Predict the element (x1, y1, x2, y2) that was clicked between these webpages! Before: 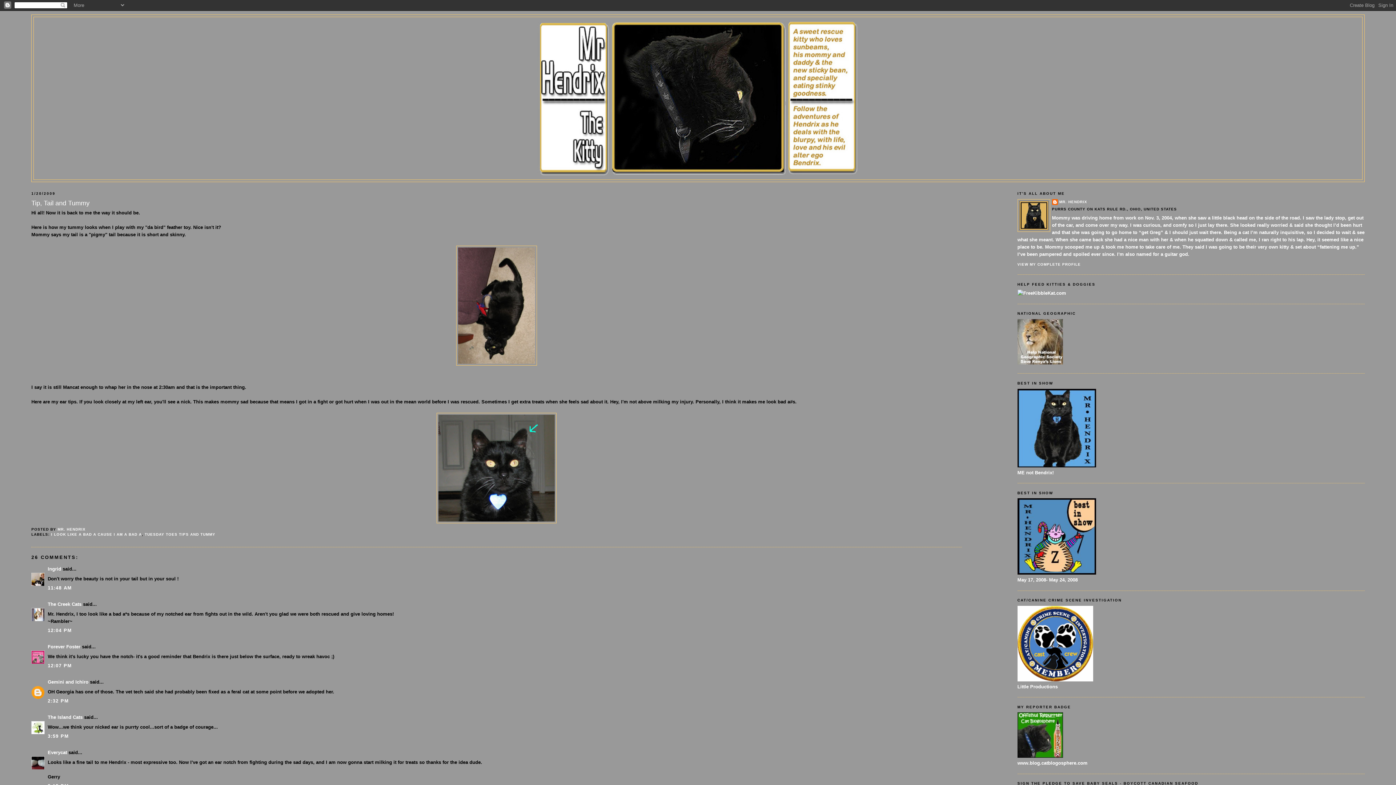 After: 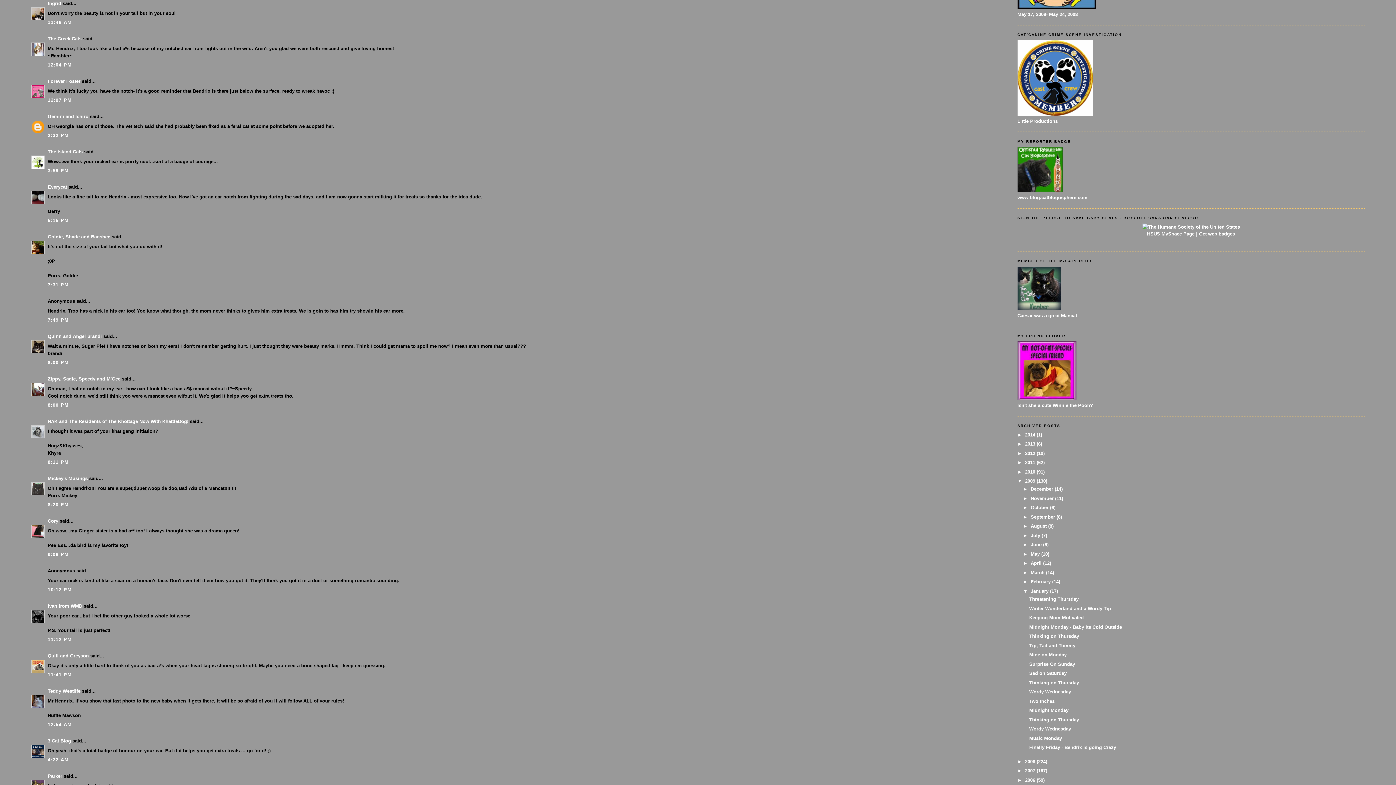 Action: label: 11:48 AM bbox: (47, 585, 71, 591)